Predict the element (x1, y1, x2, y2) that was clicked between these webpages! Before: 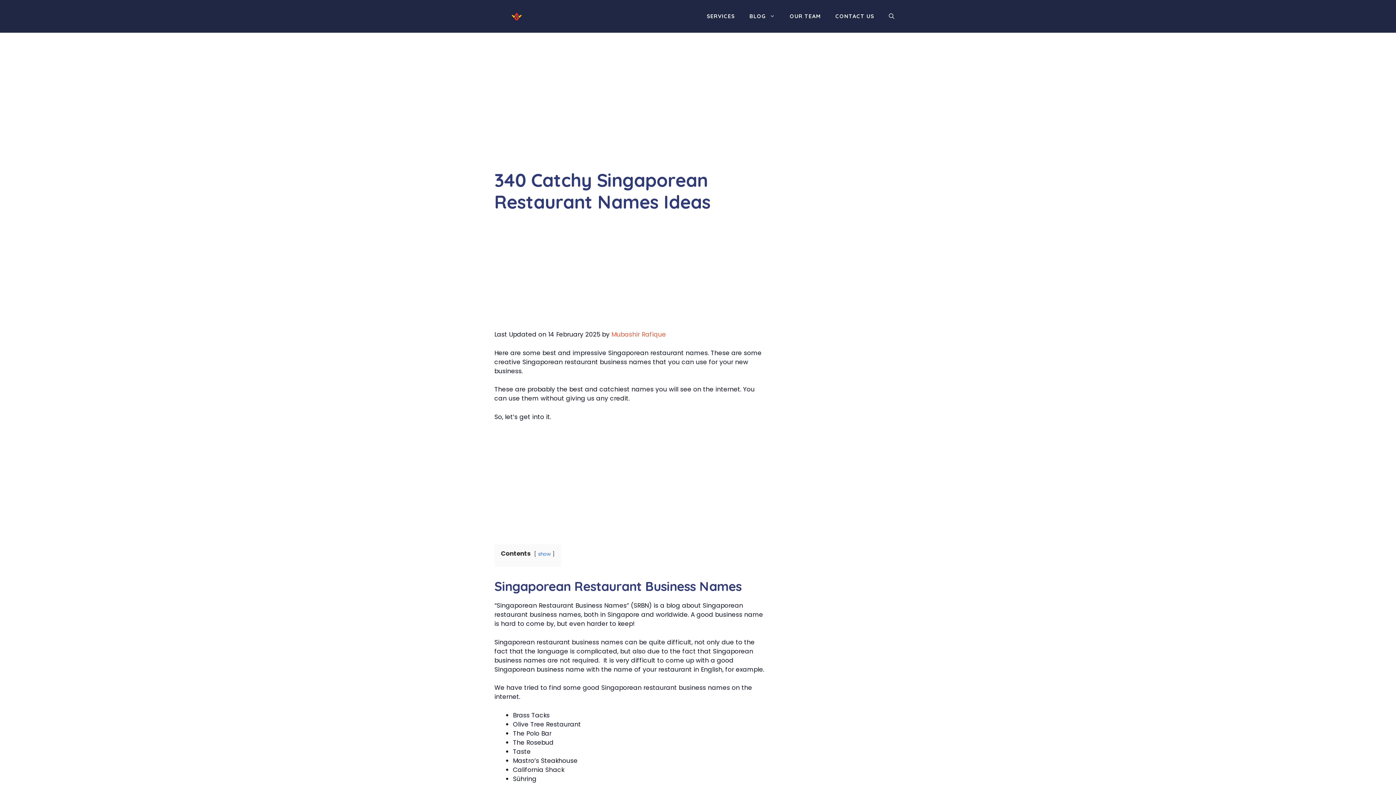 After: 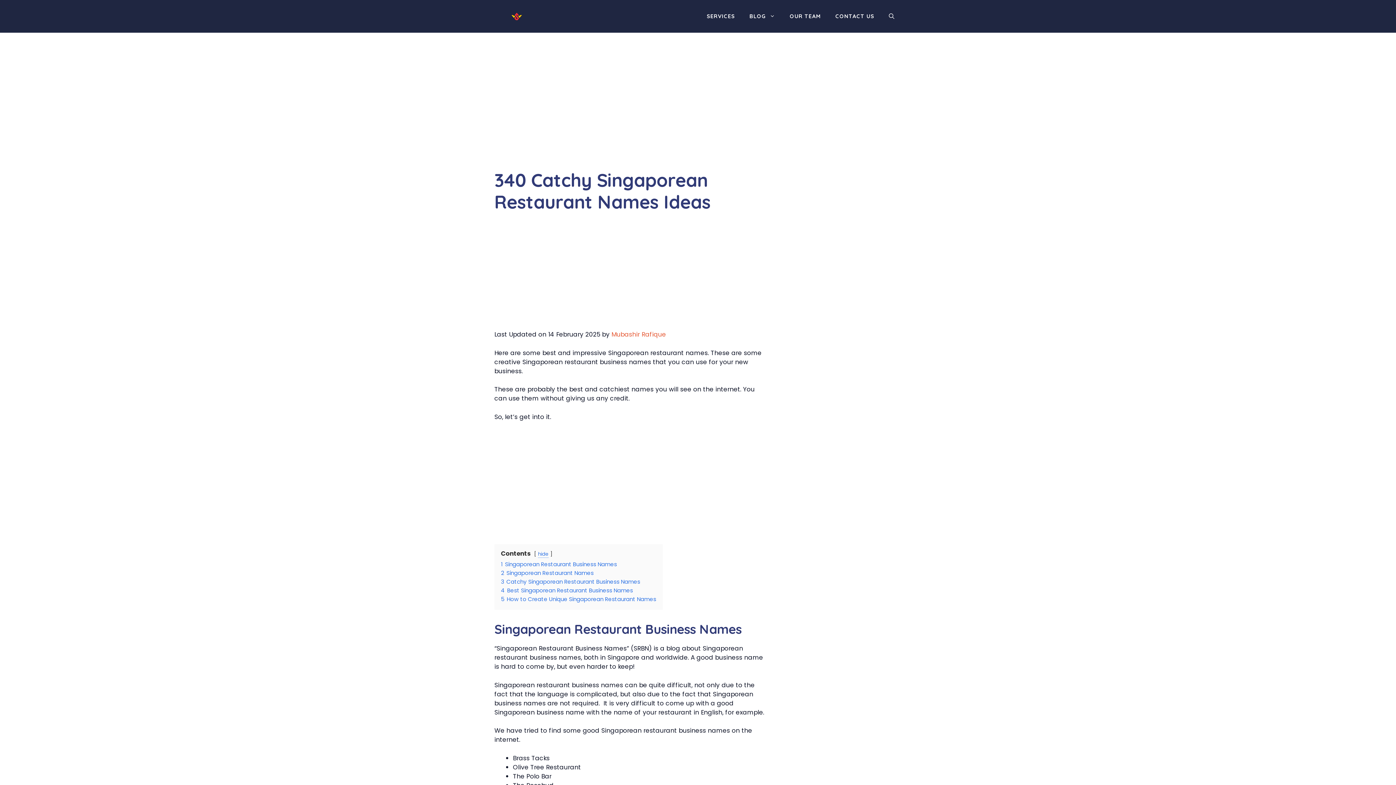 Action: label: show bbox: (538, 550, 550, 557)